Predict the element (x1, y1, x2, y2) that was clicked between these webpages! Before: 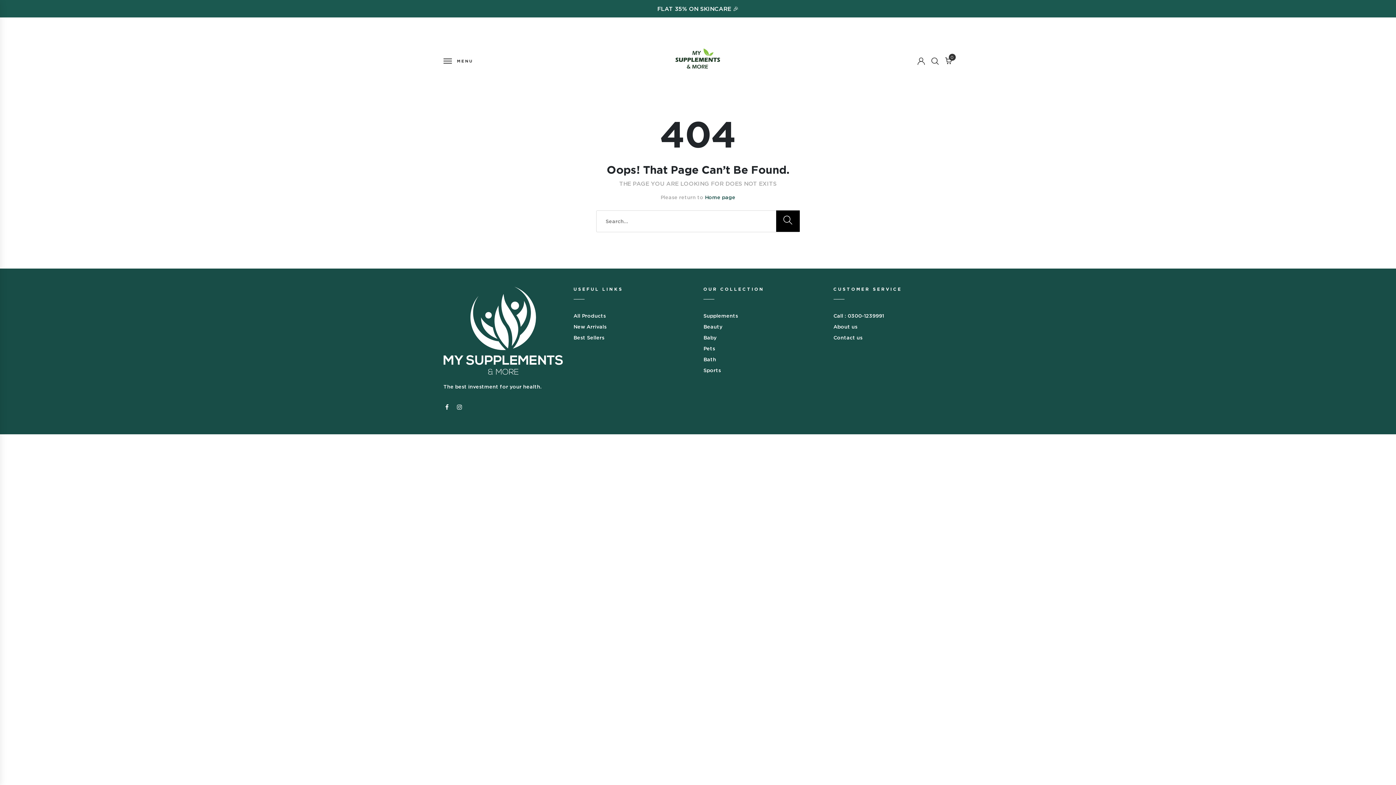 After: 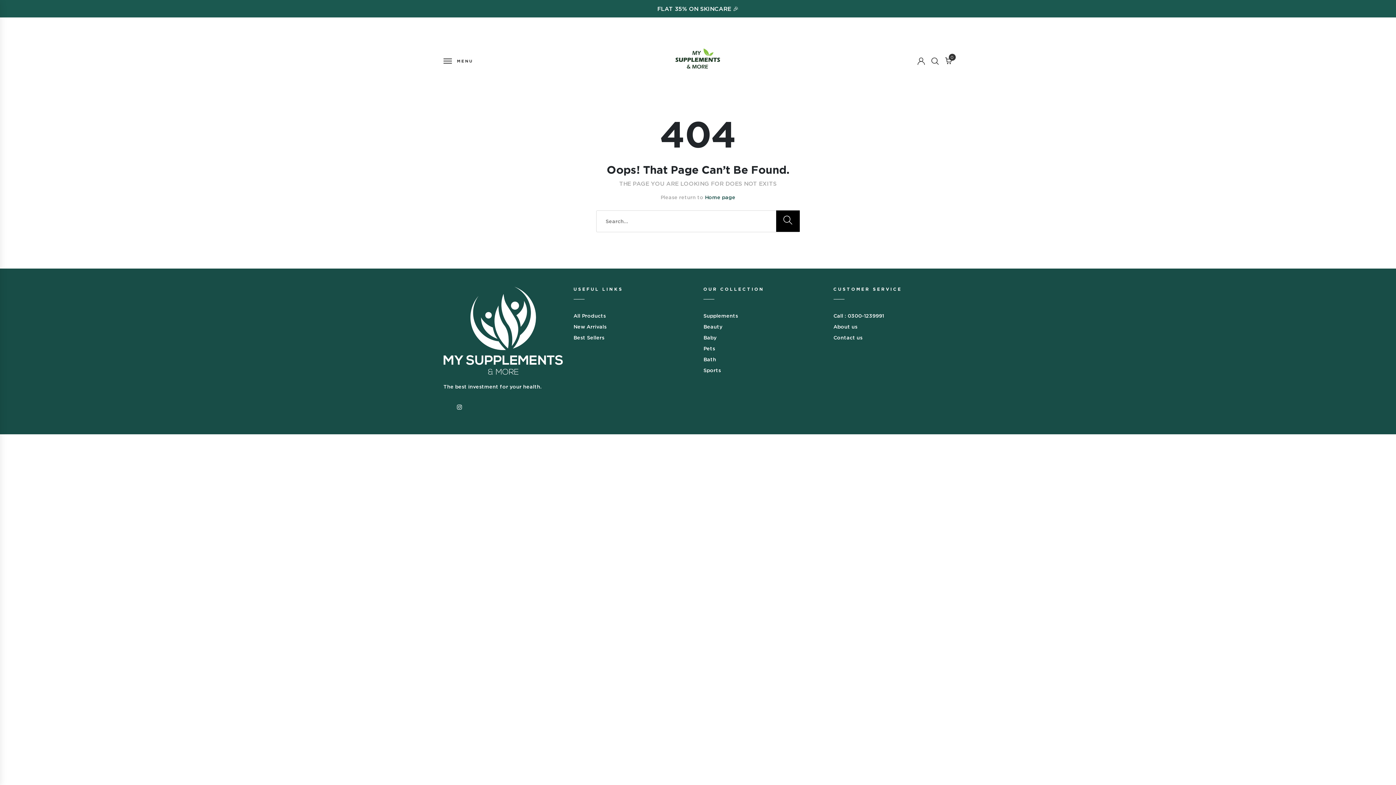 Action: bbox: (445, 401, 448, 412)